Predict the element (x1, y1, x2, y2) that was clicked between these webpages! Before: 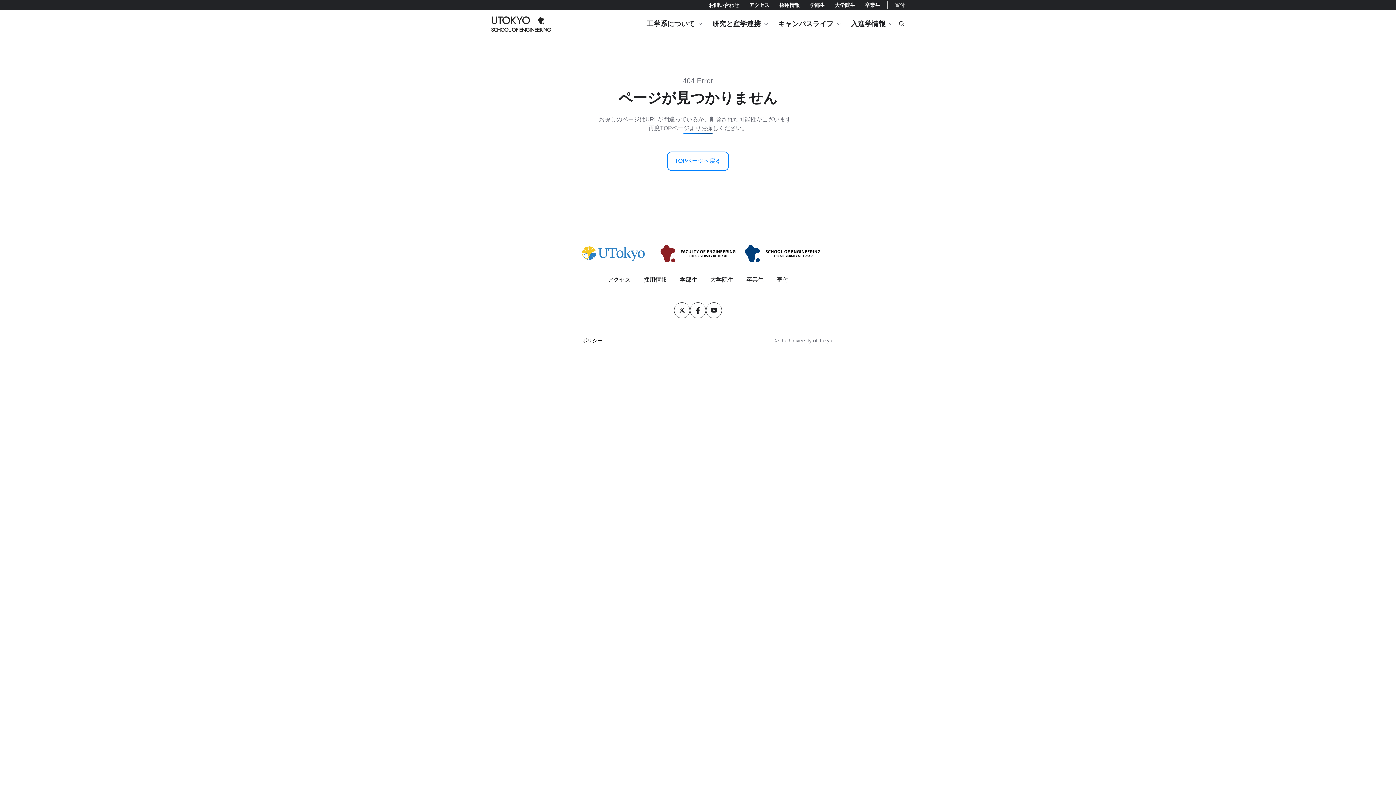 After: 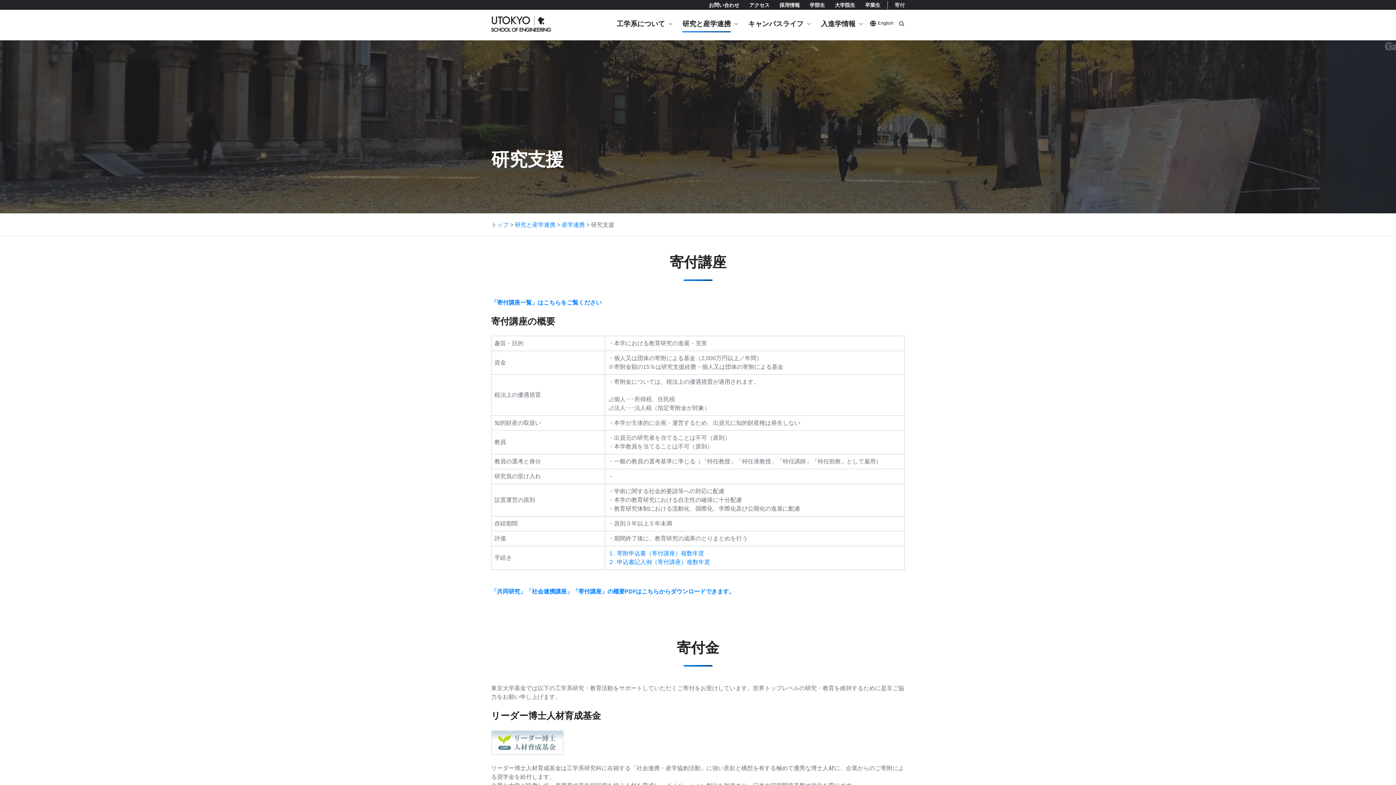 Action: label: 寄付 bbox: (777, 276, 788, 283)